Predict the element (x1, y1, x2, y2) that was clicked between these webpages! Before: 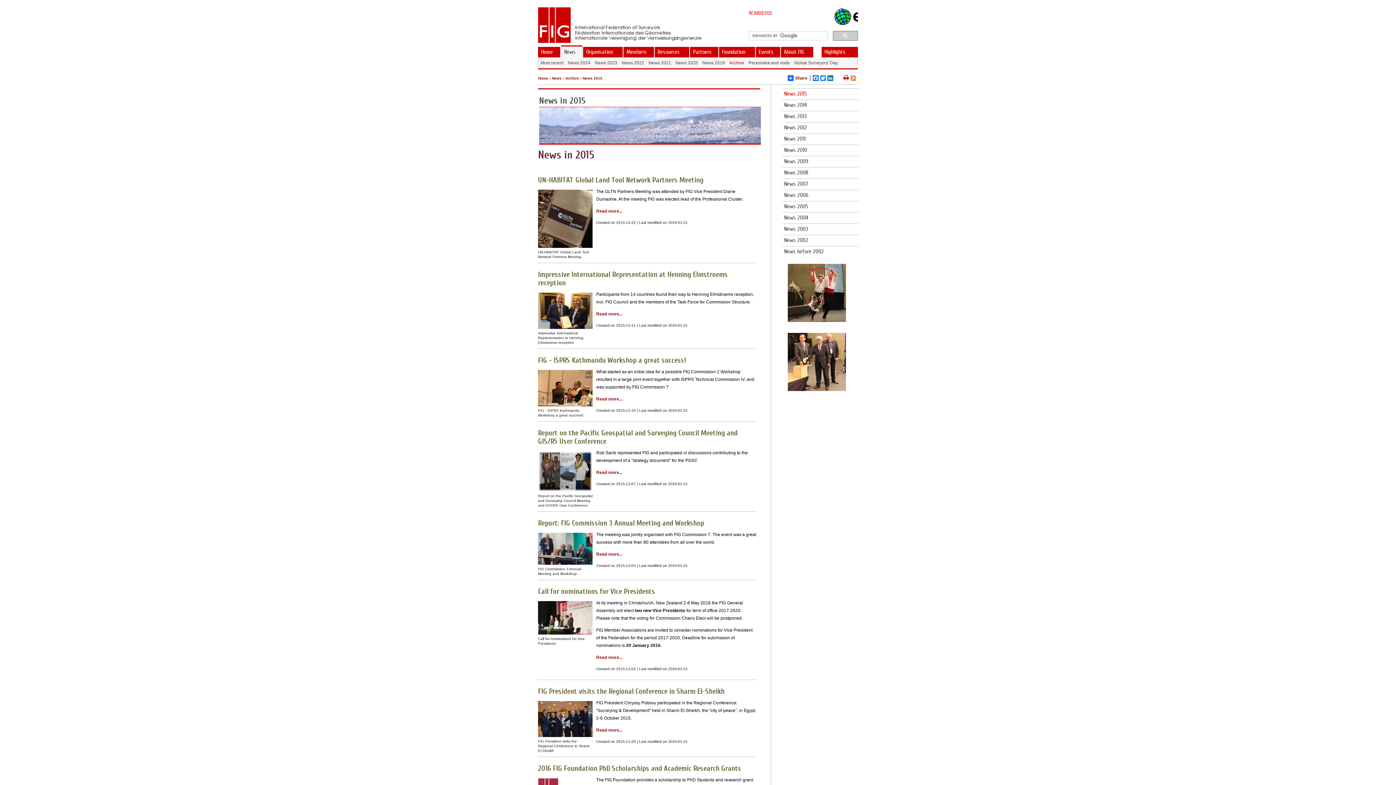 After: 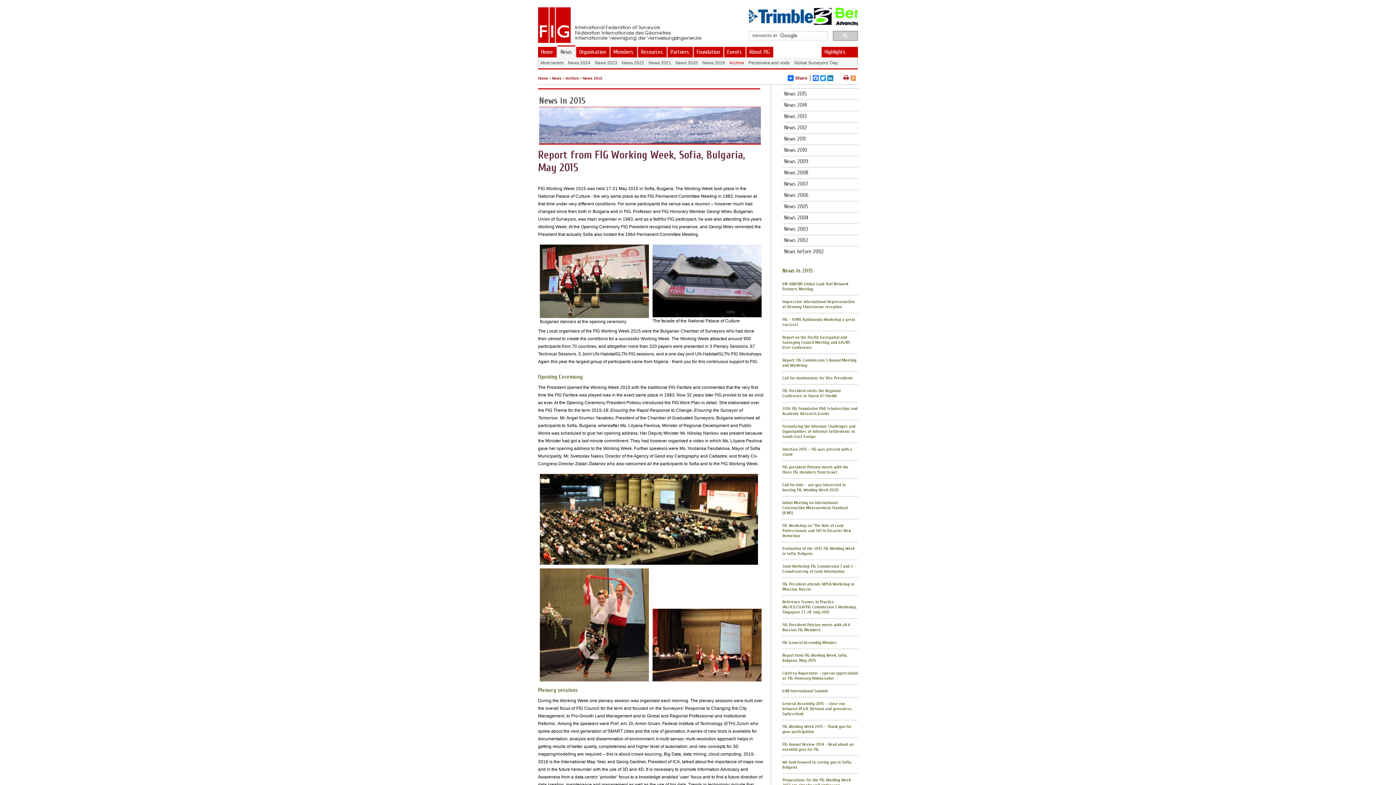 Action: bbox: (788, 290, 846, 295)